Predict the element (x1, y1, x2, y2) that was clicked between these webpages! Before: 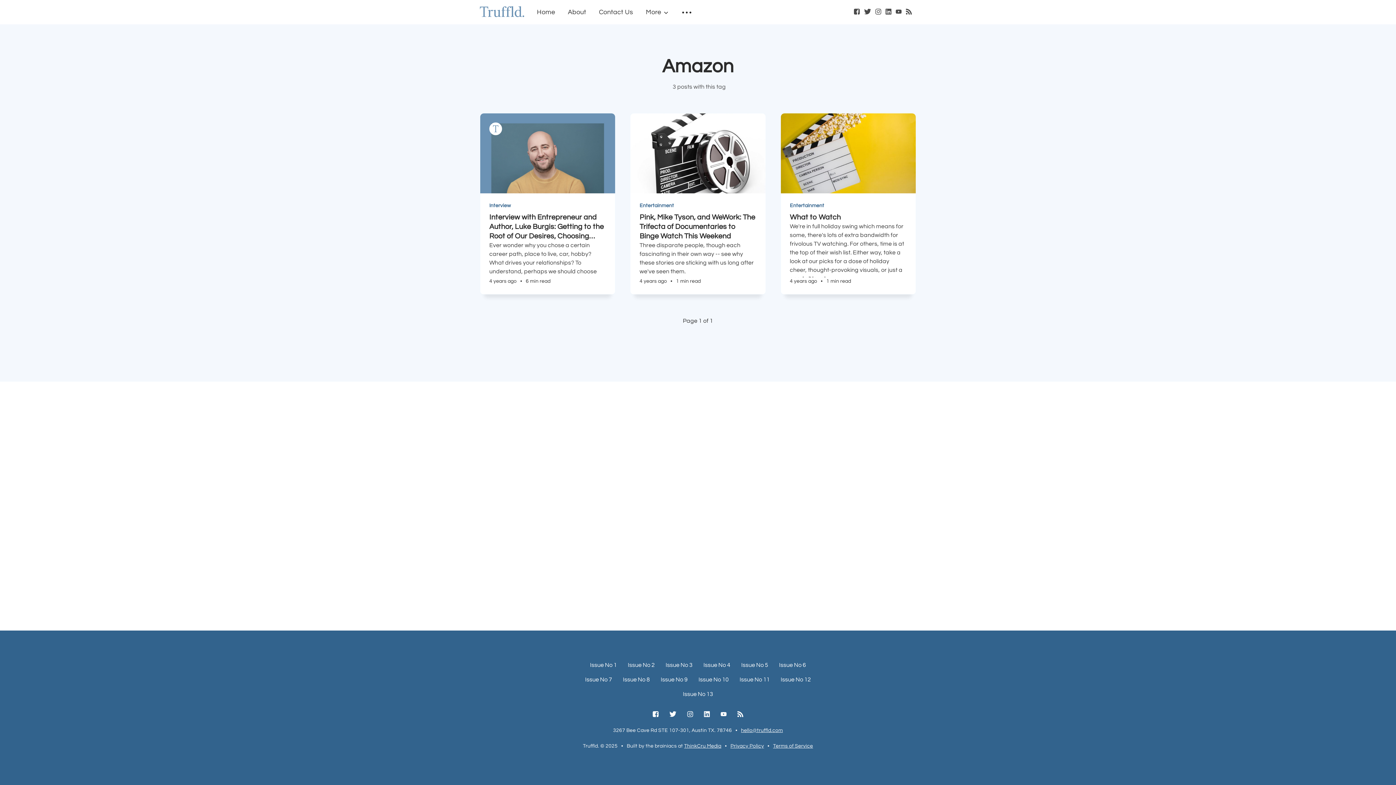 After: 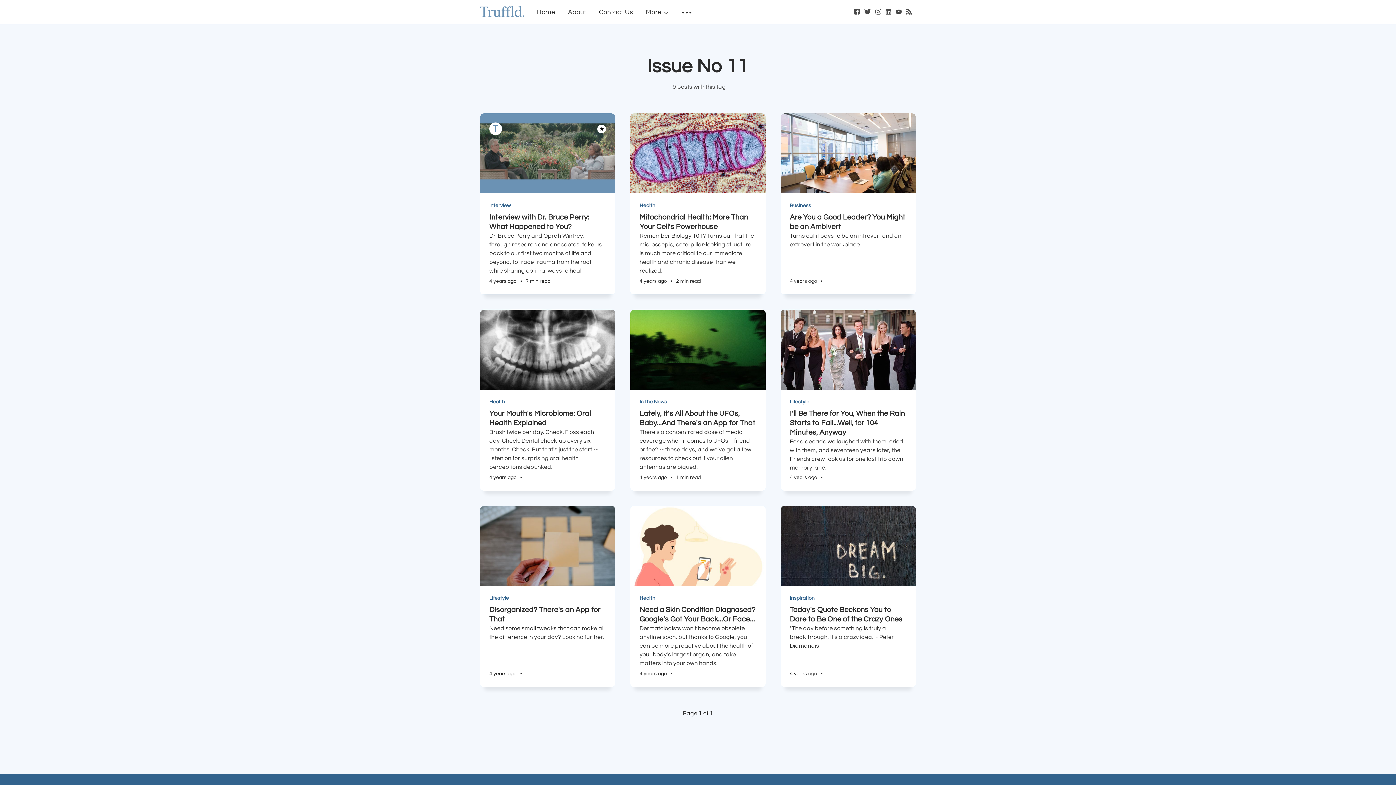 Action: bbox: (736, 672, 773, 687) label: Issue No 11